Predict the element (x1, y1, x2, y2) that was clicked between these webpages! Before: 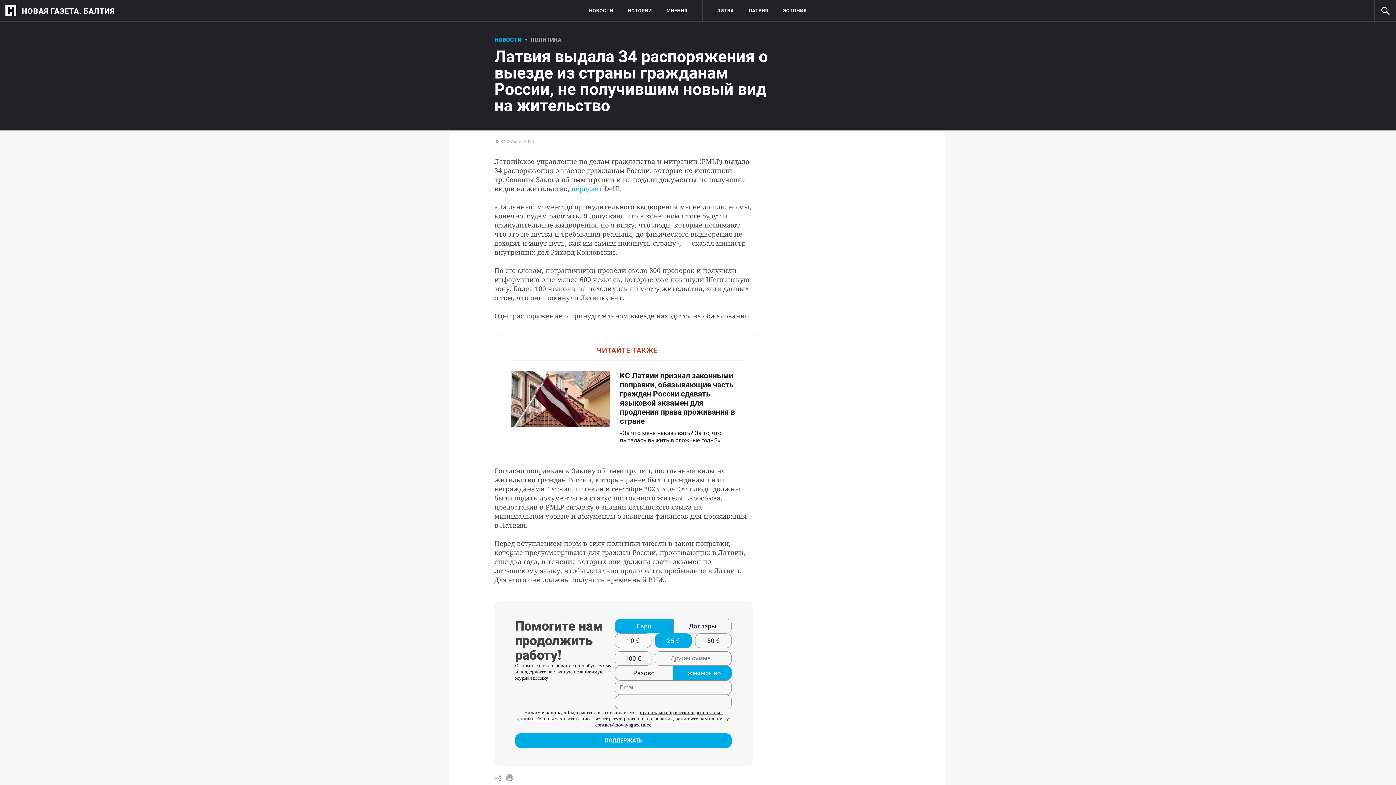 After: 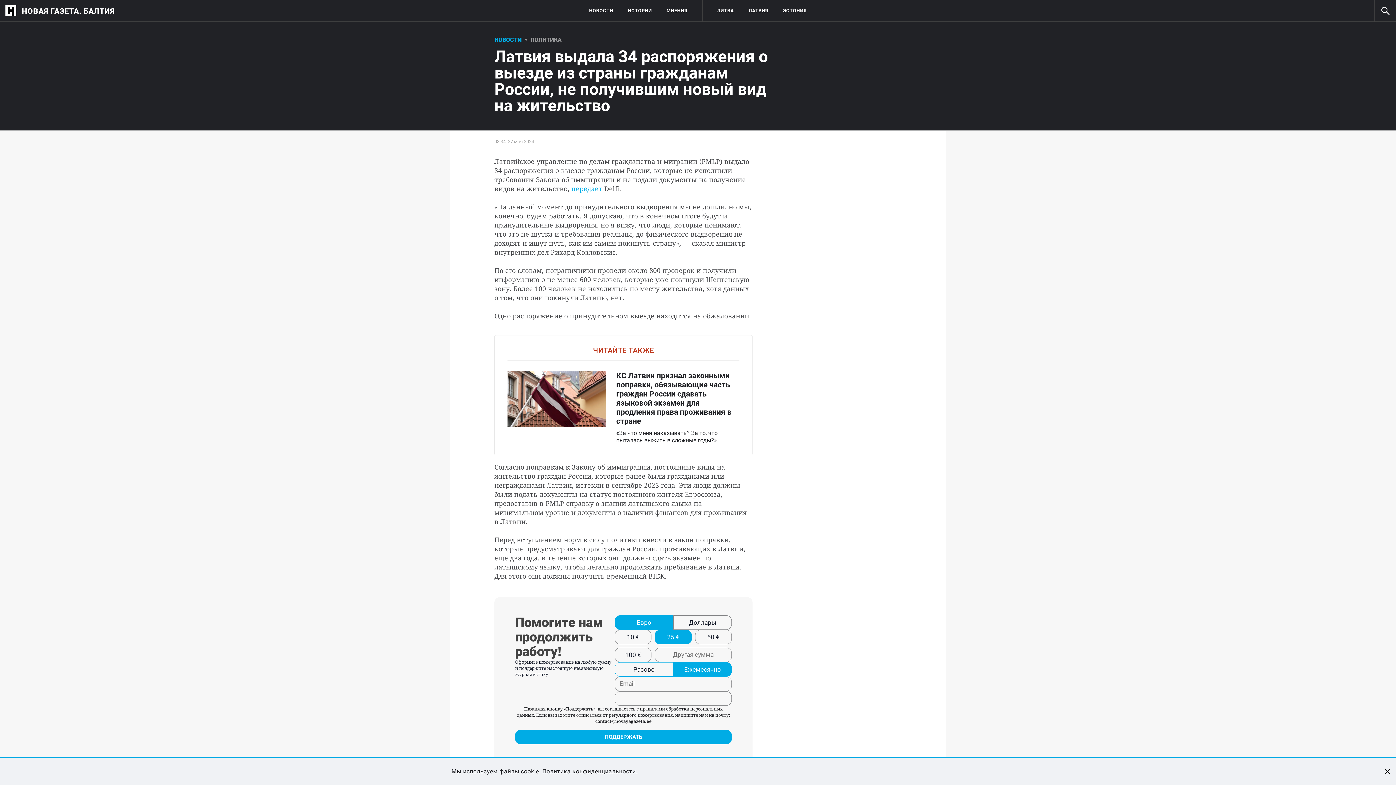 Action: bbox: (614, 666, 673, 680) label: Разово